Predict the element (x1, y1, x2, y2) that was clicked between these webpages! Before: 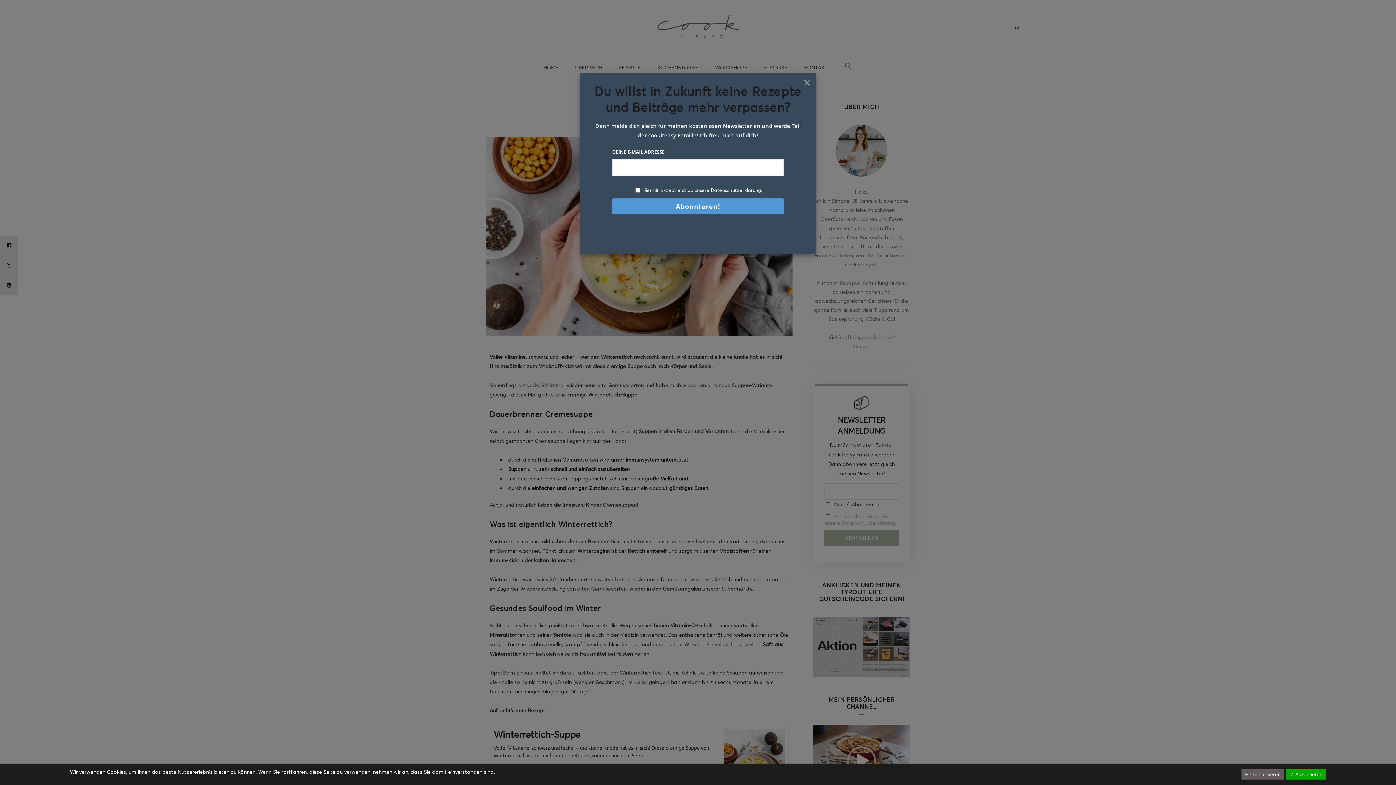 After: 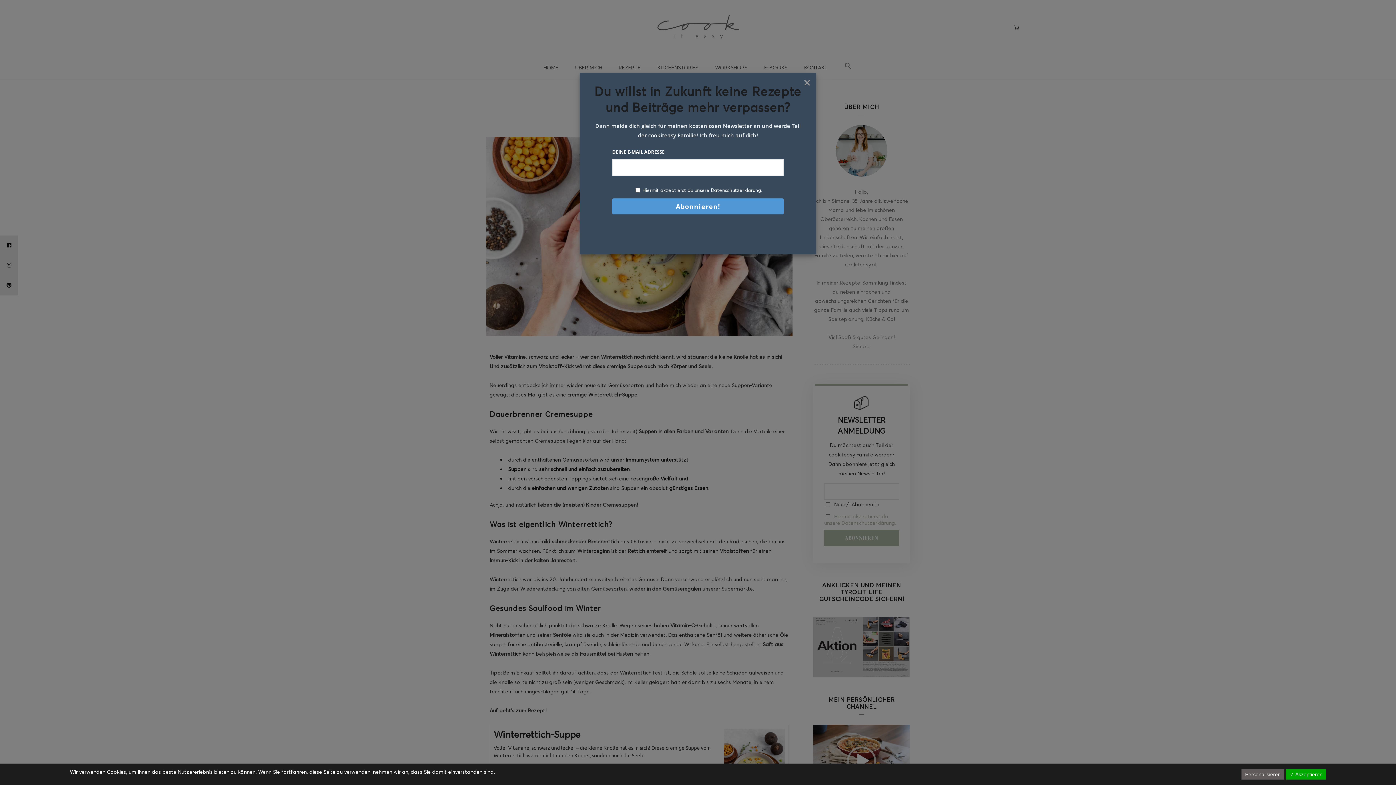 Action: bbox: (642, 187, 762, 193) label: Hiermit akzeptierst du unsere Datenschutzerklärung.